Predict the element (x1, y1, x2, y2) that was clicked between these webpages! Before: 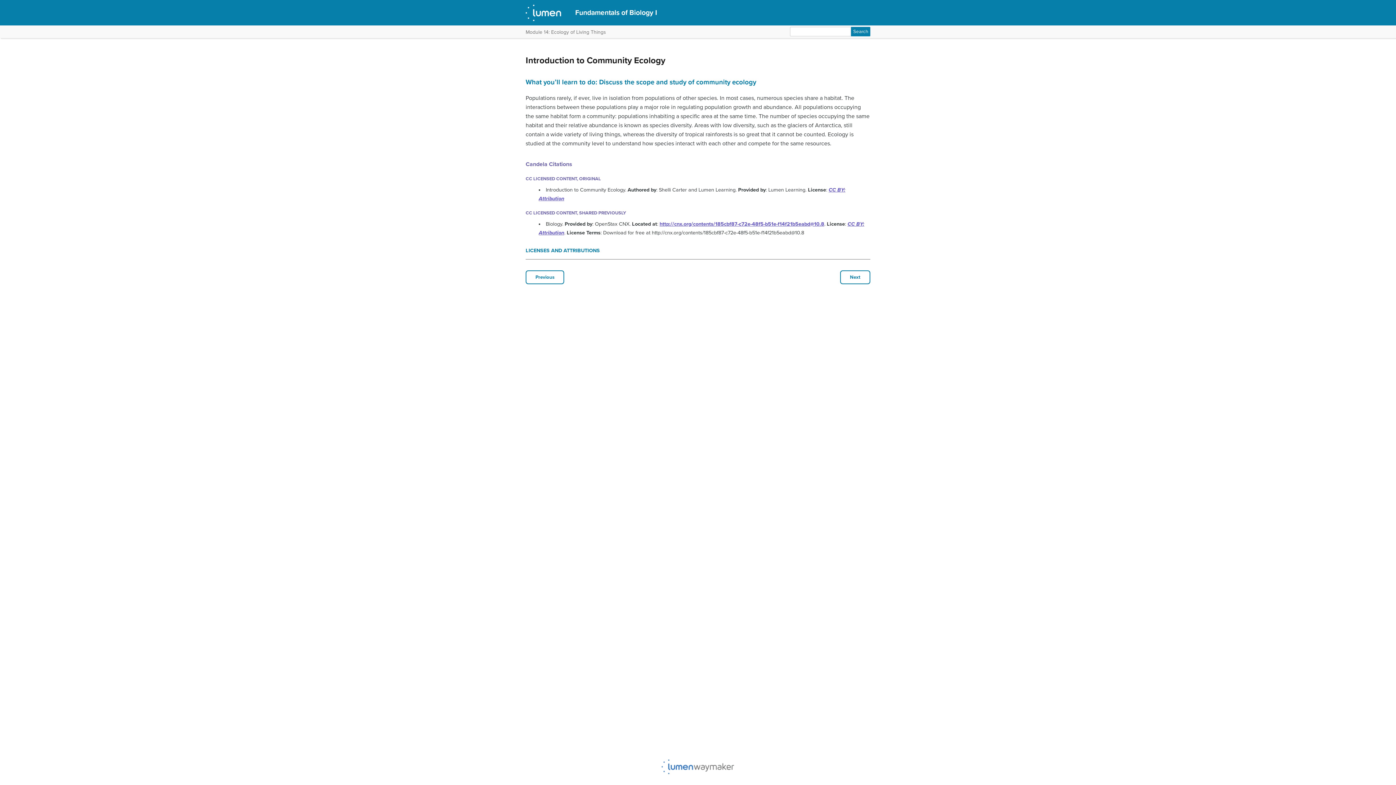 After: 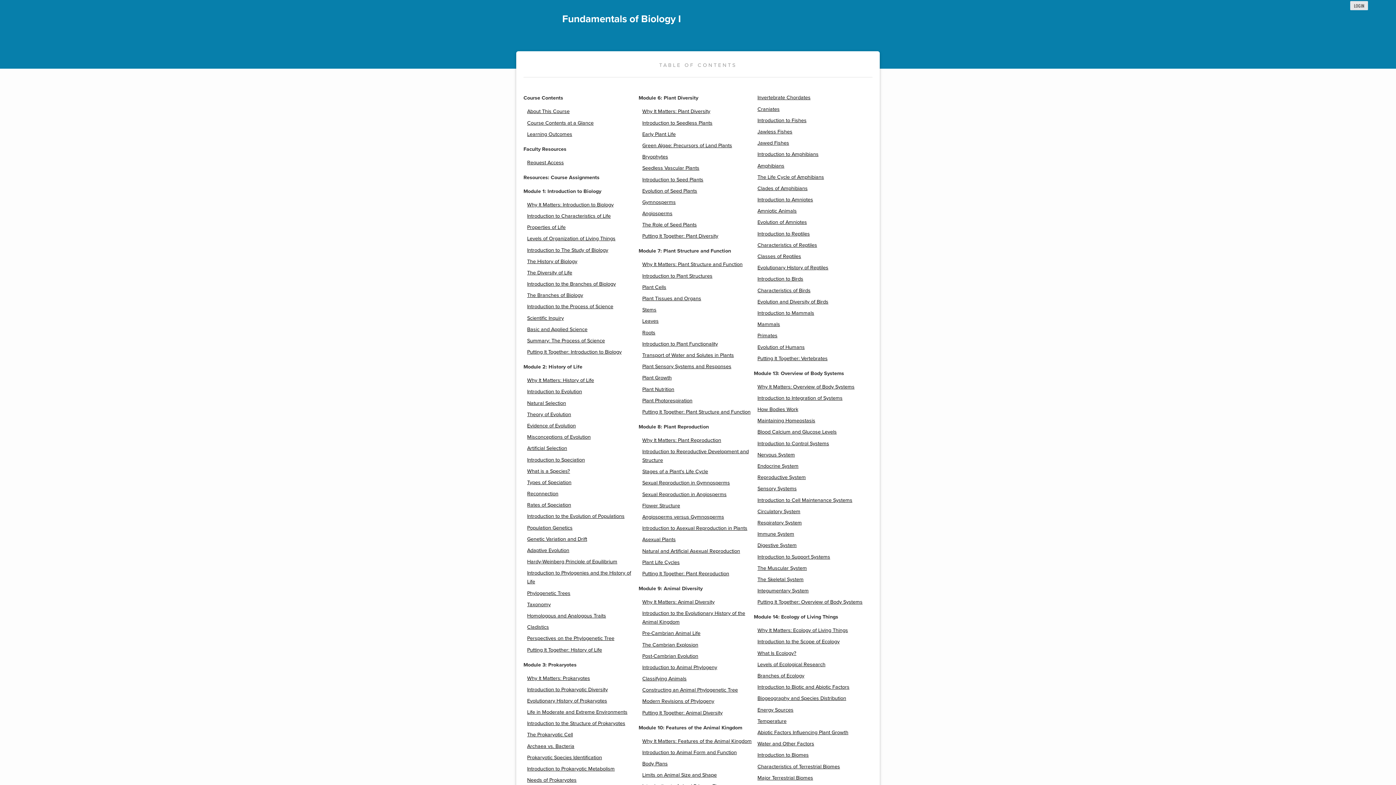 Action: label: Fundamentals of Biology I bbox: (575, 8, 657, 16)